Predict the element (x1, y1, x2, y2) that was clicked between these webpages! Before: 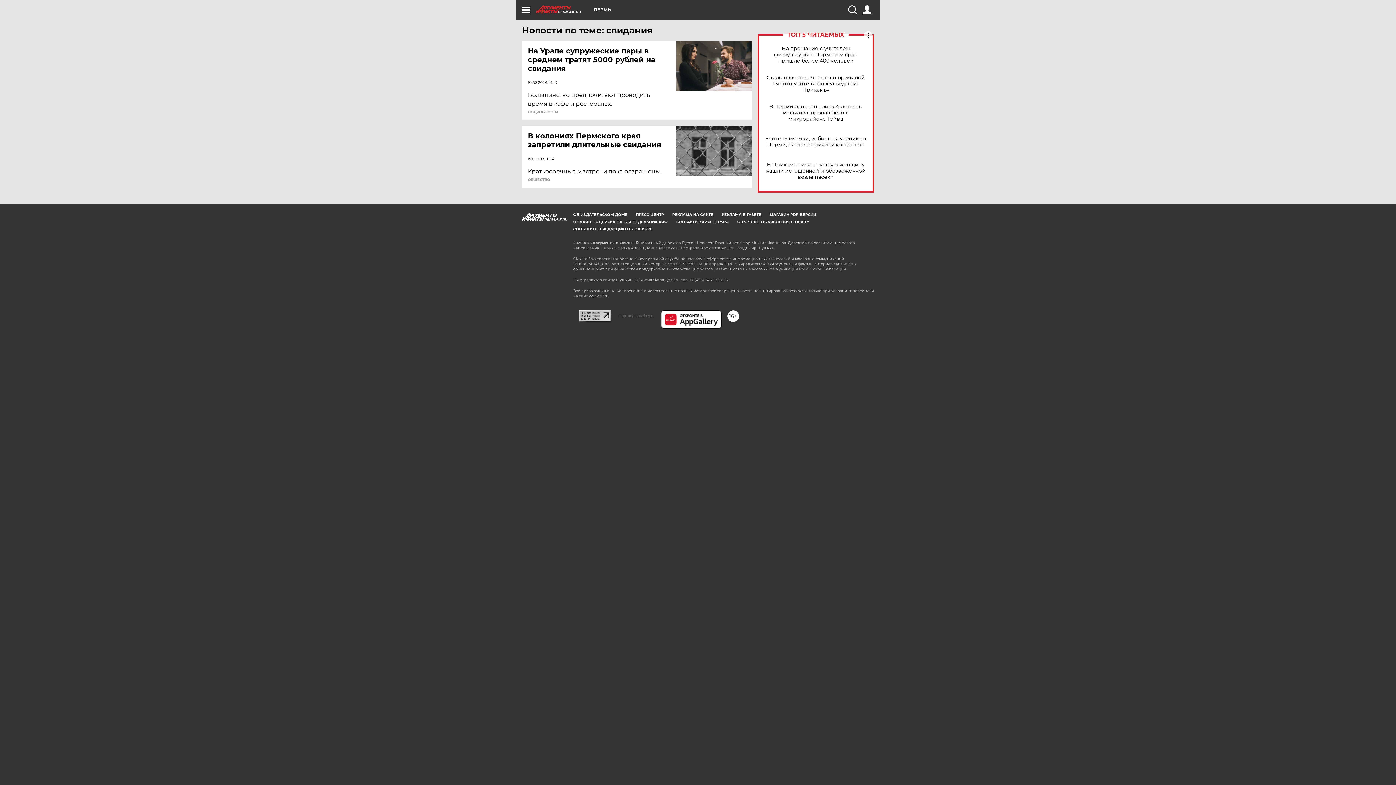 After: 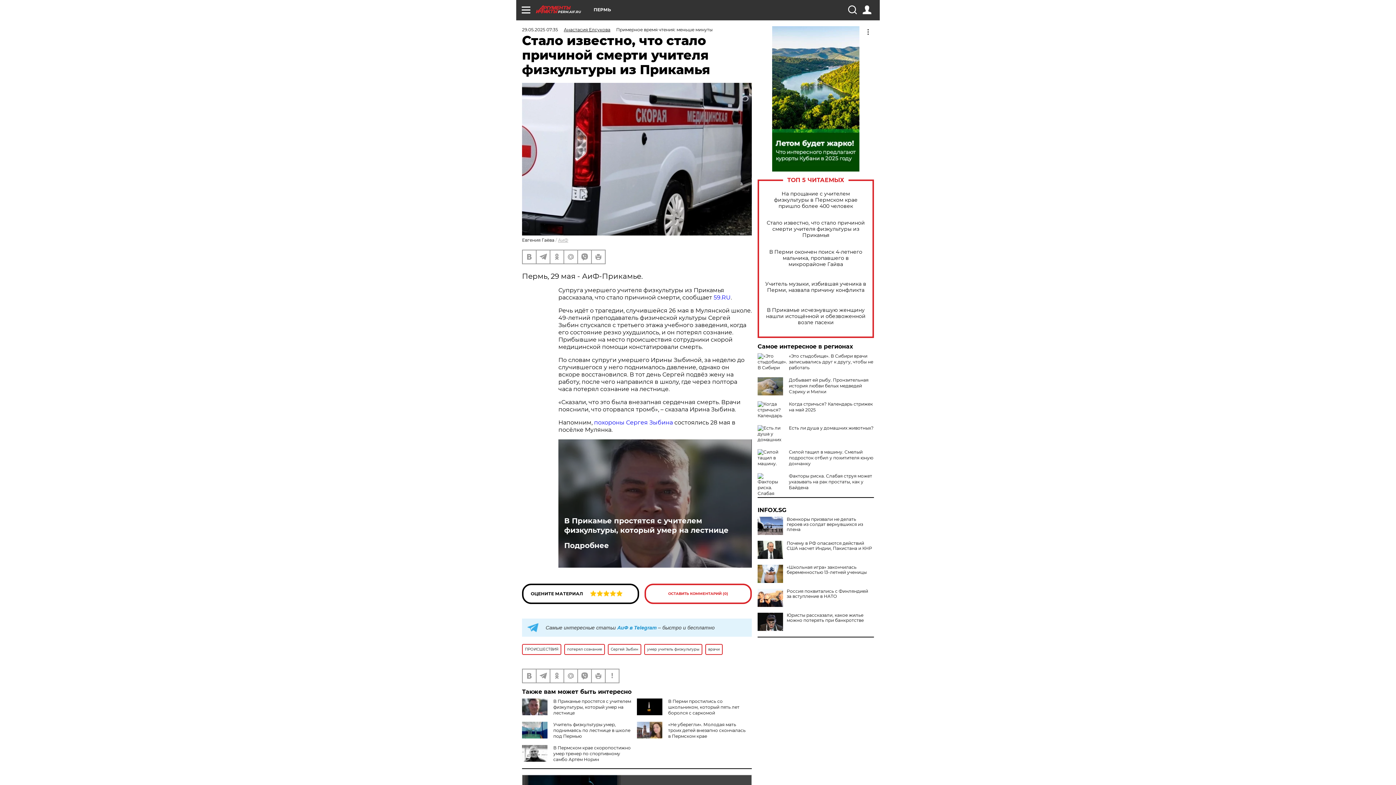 Action: label: Стало известно, что стало причиной смерти учителя физкультуры из Прикамья bbox: (765, 74, 866, 92)